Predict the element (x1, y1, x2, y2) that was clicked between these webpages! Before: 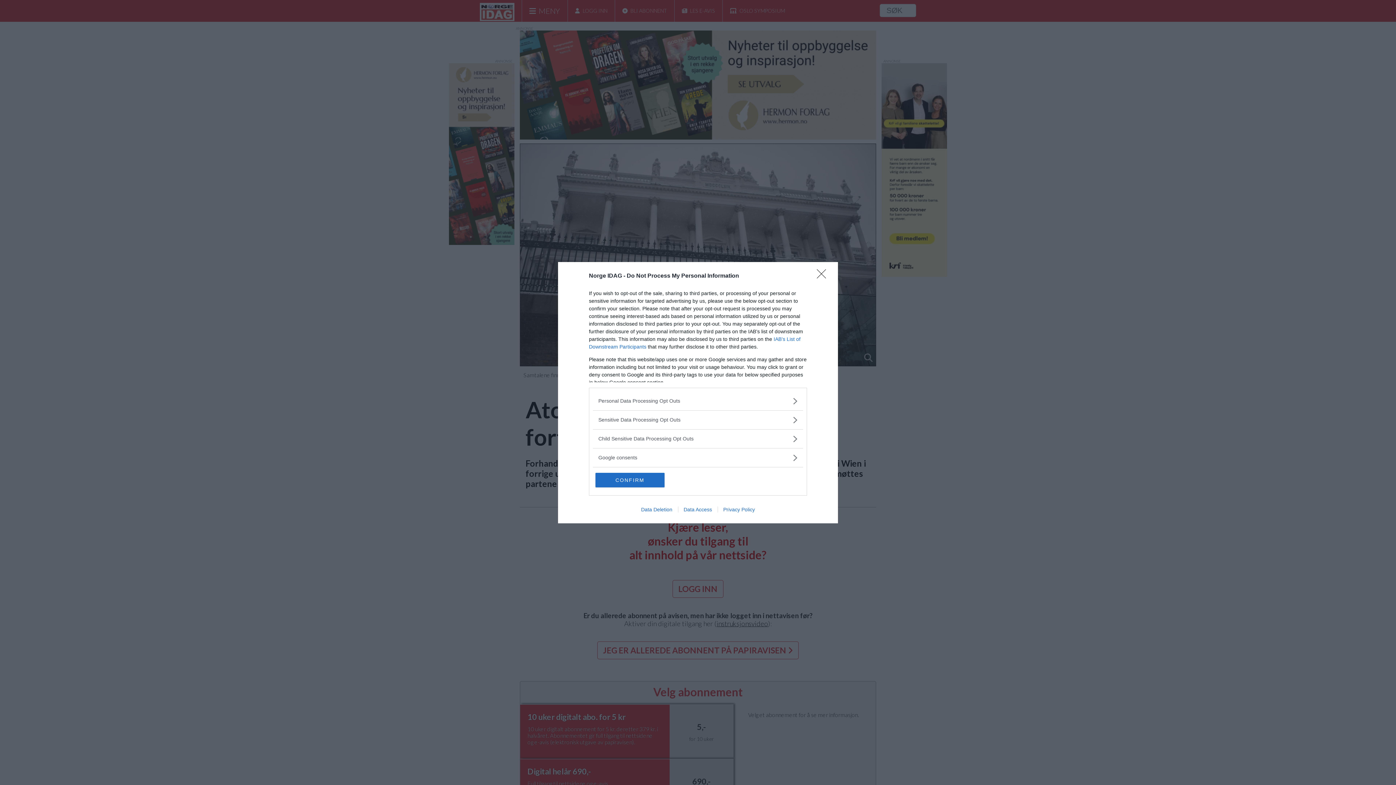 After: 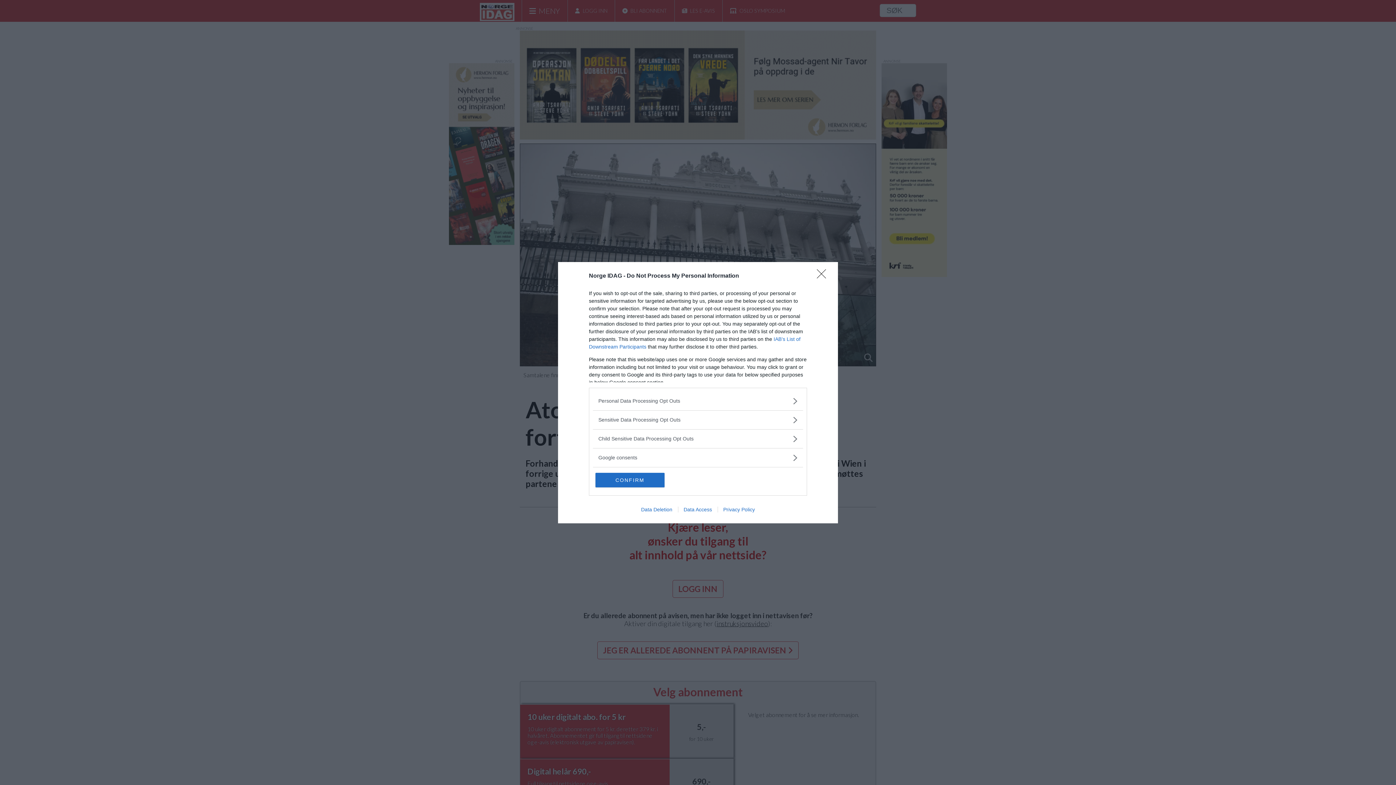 Action: label: Privacy Policy bbox: (717, 506, 760, 512)